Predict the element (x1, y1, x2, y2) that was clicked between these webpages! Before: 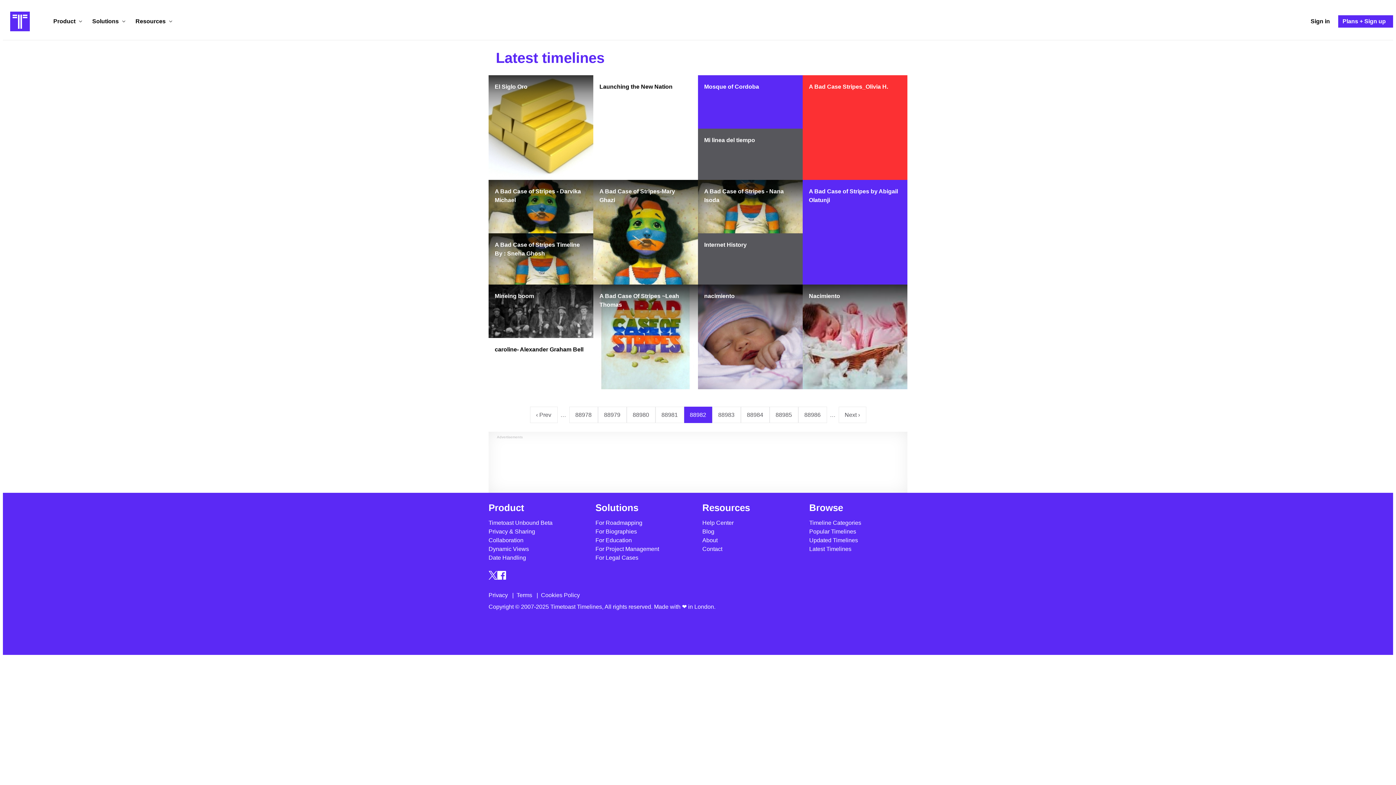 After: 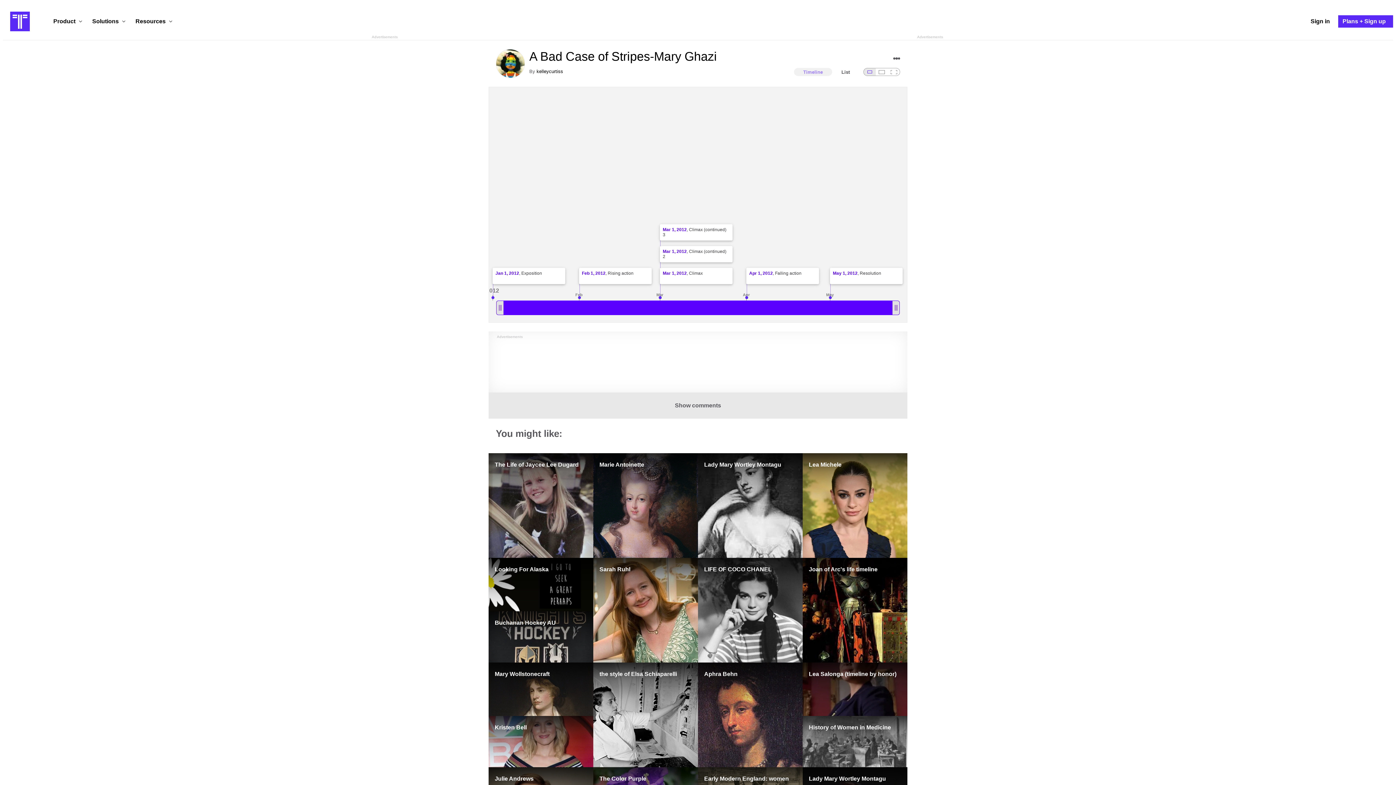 Action: bbox: (593, 180, 698, 284) label: A Bad Case of Stripes-Mary Ghazi